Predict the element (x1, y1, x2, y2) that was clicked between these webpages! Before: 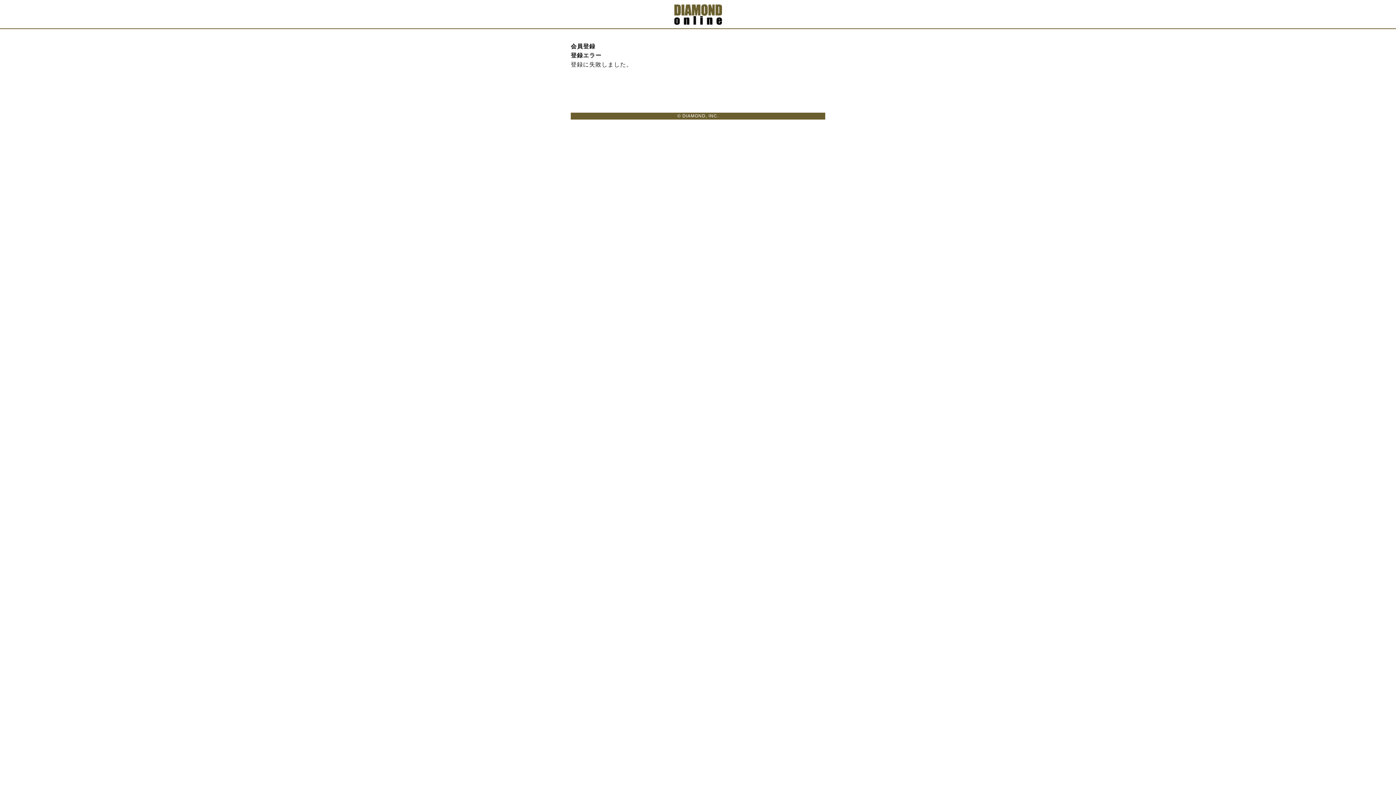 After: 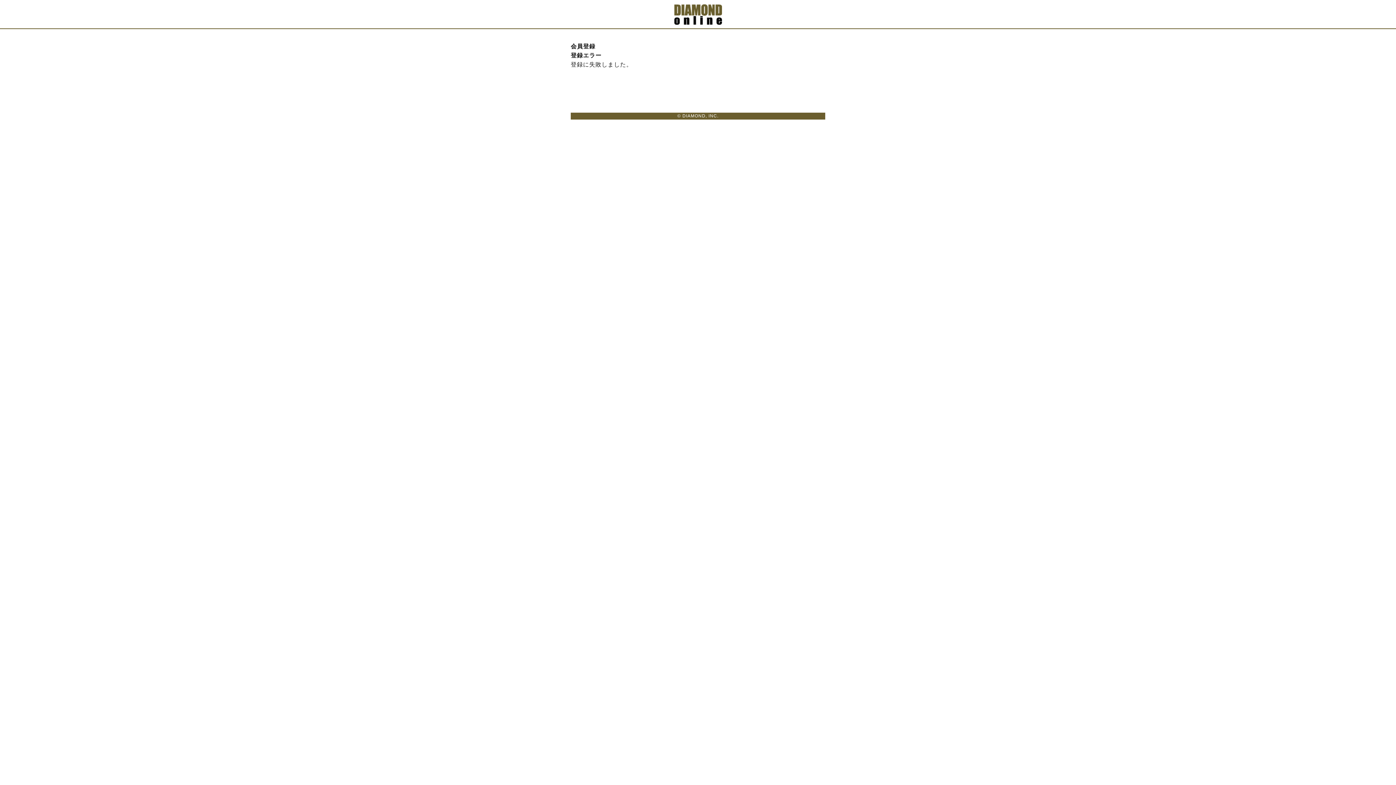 Action: bbox: (674, 17, 722, 23)